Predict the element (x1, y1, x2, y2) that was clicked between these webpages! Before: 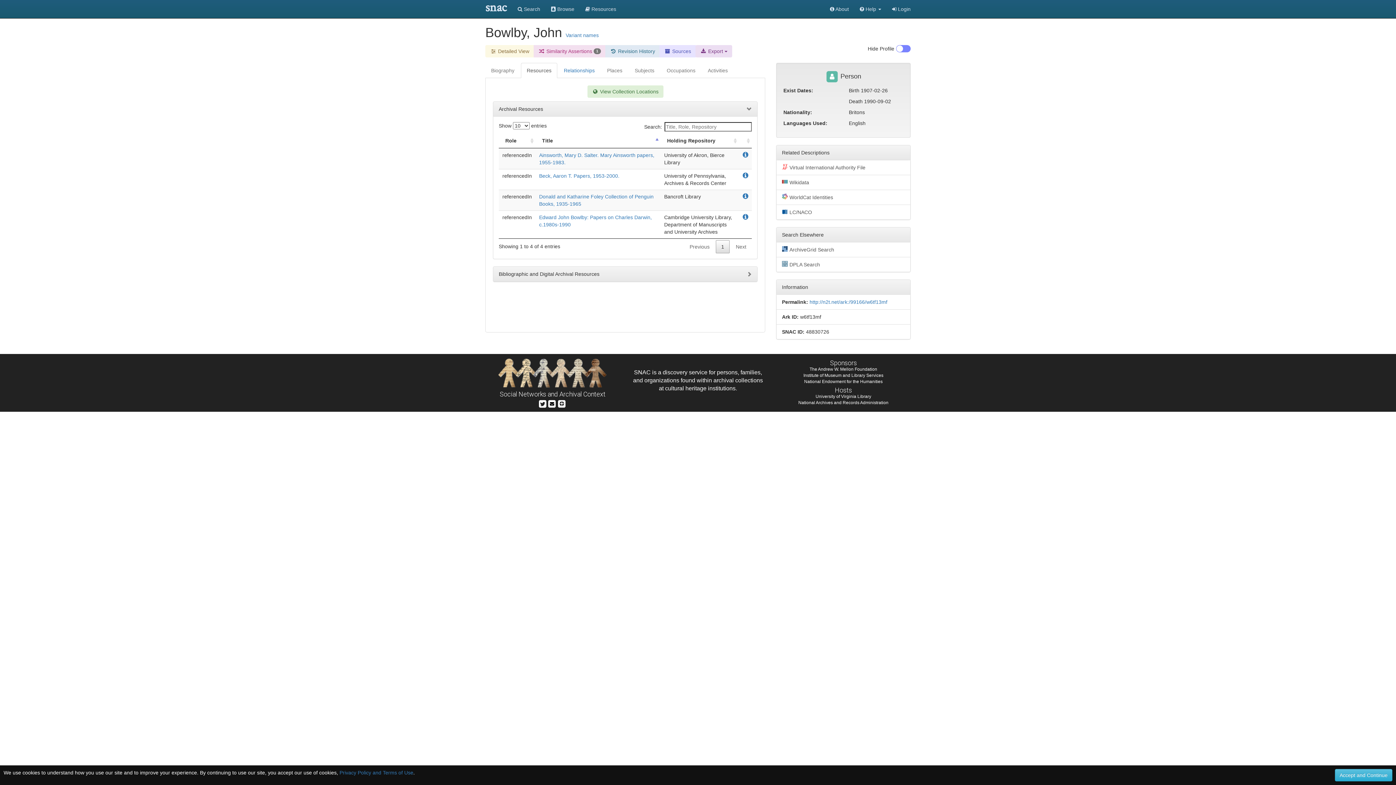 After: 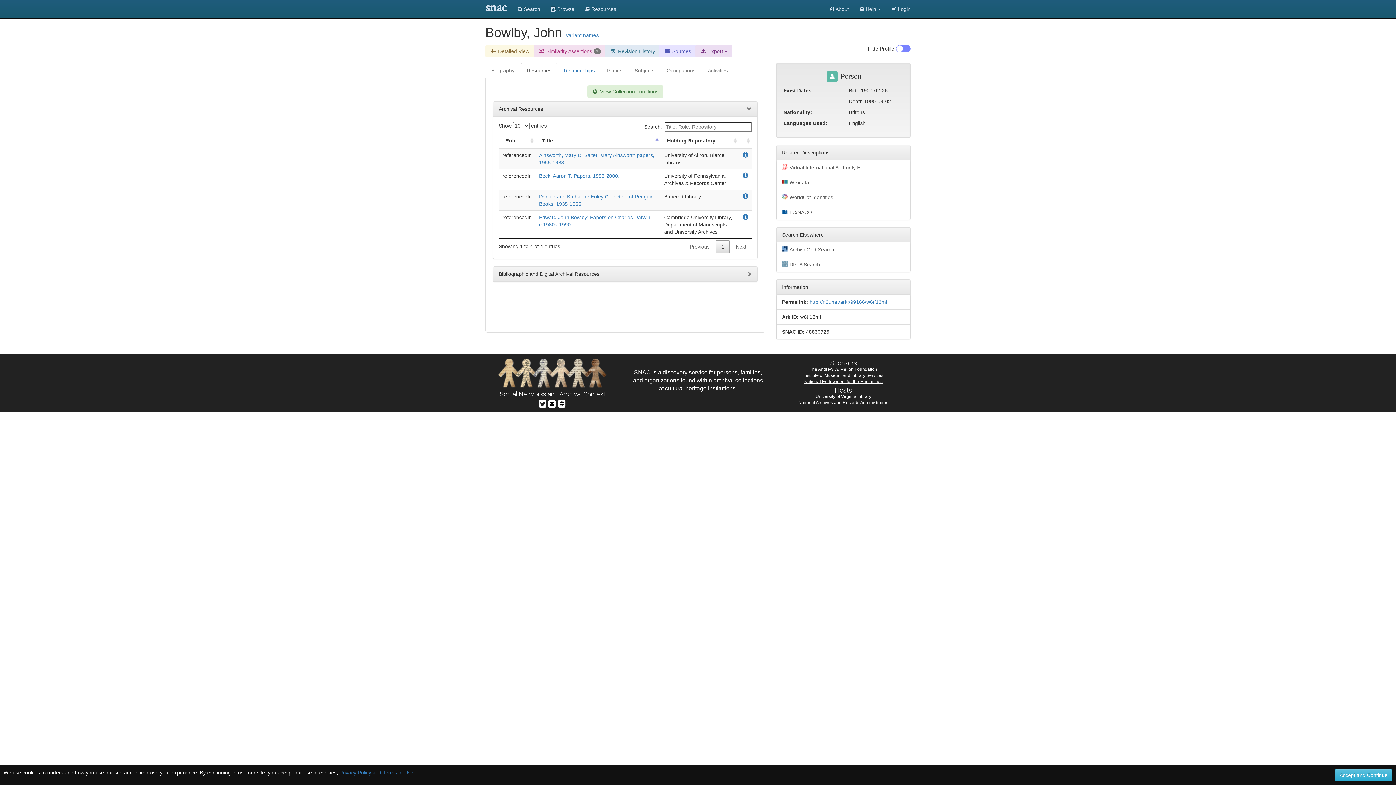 Action: bbox: (804, 379, 882, 384) label: National Endowment for the Humanities